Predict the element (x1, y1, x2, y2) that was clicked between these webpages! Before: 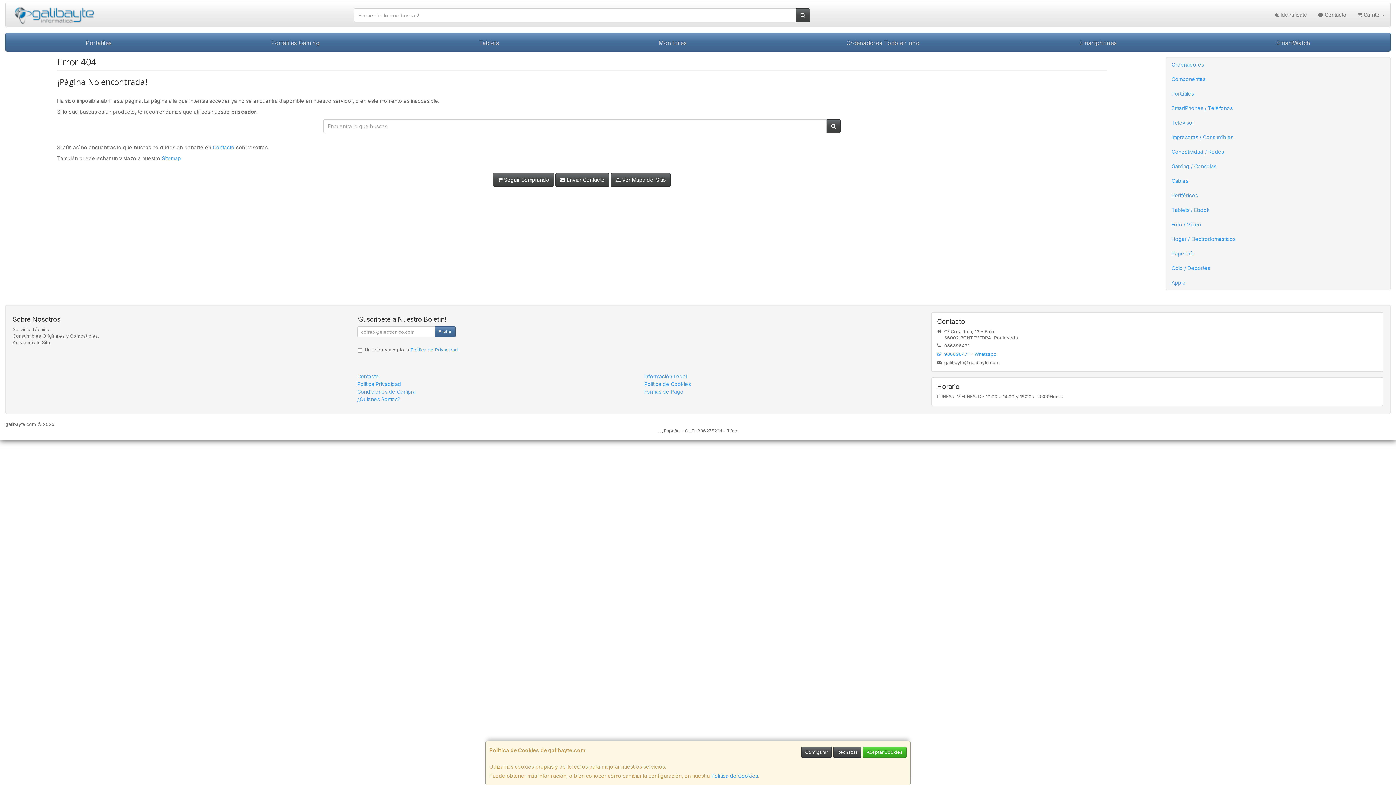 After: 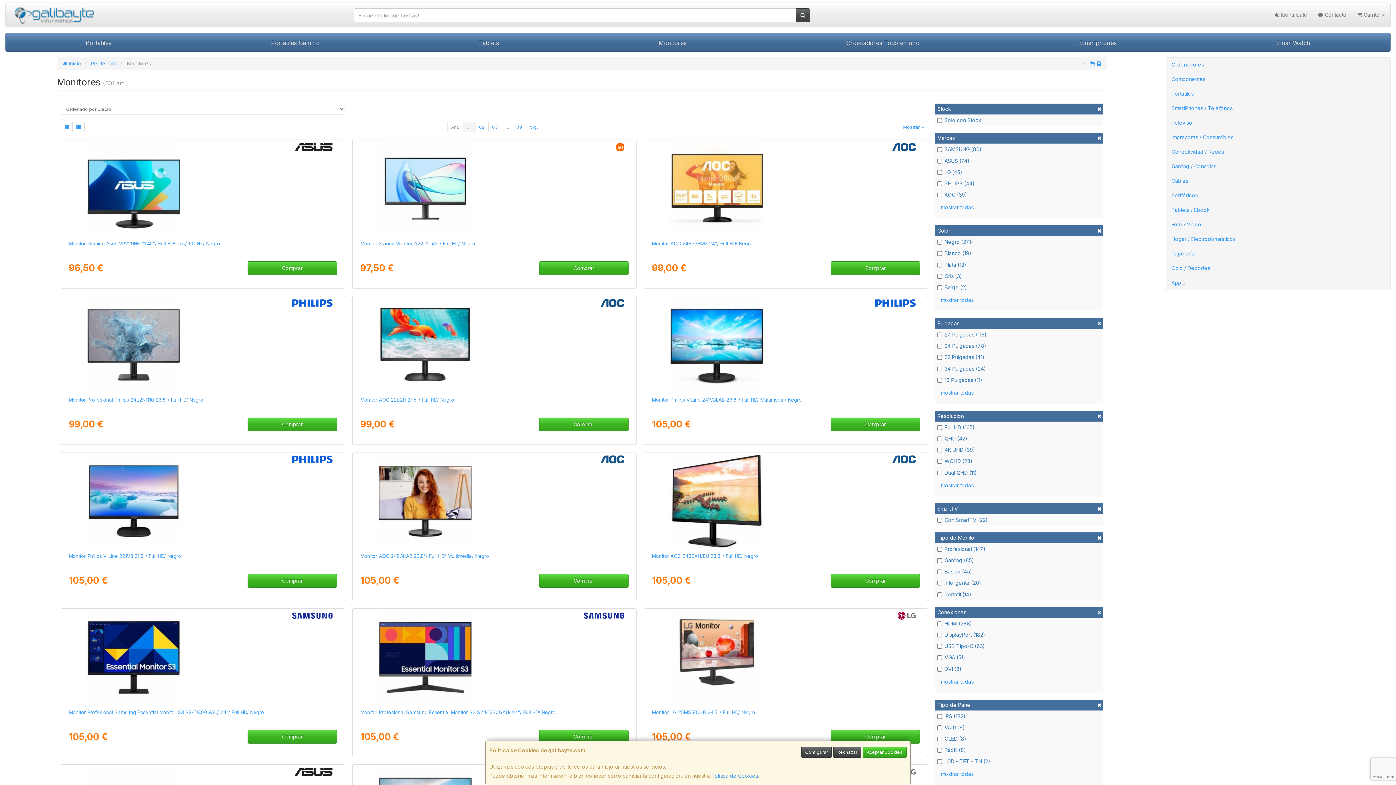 Action: bbox: (578, 33, 766, 51) label: Monitores